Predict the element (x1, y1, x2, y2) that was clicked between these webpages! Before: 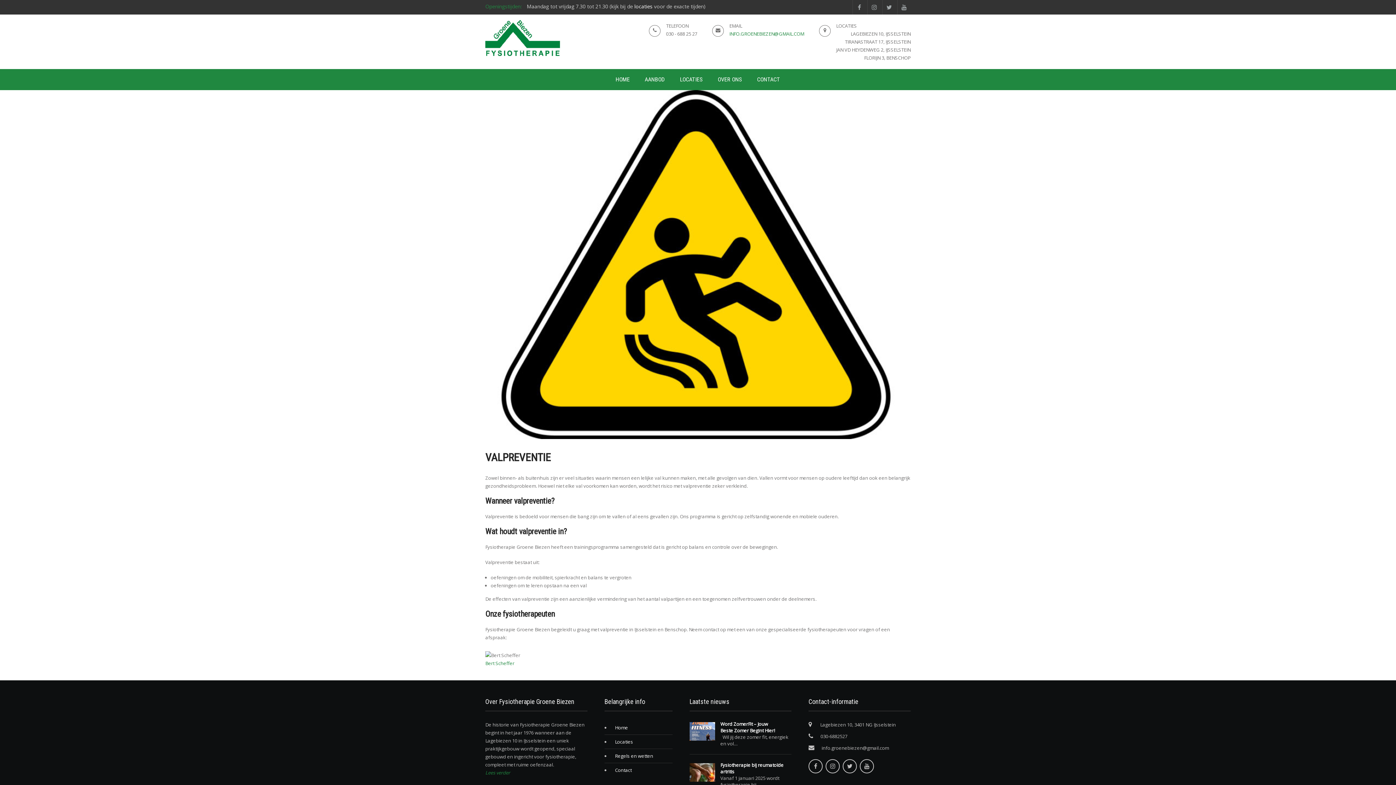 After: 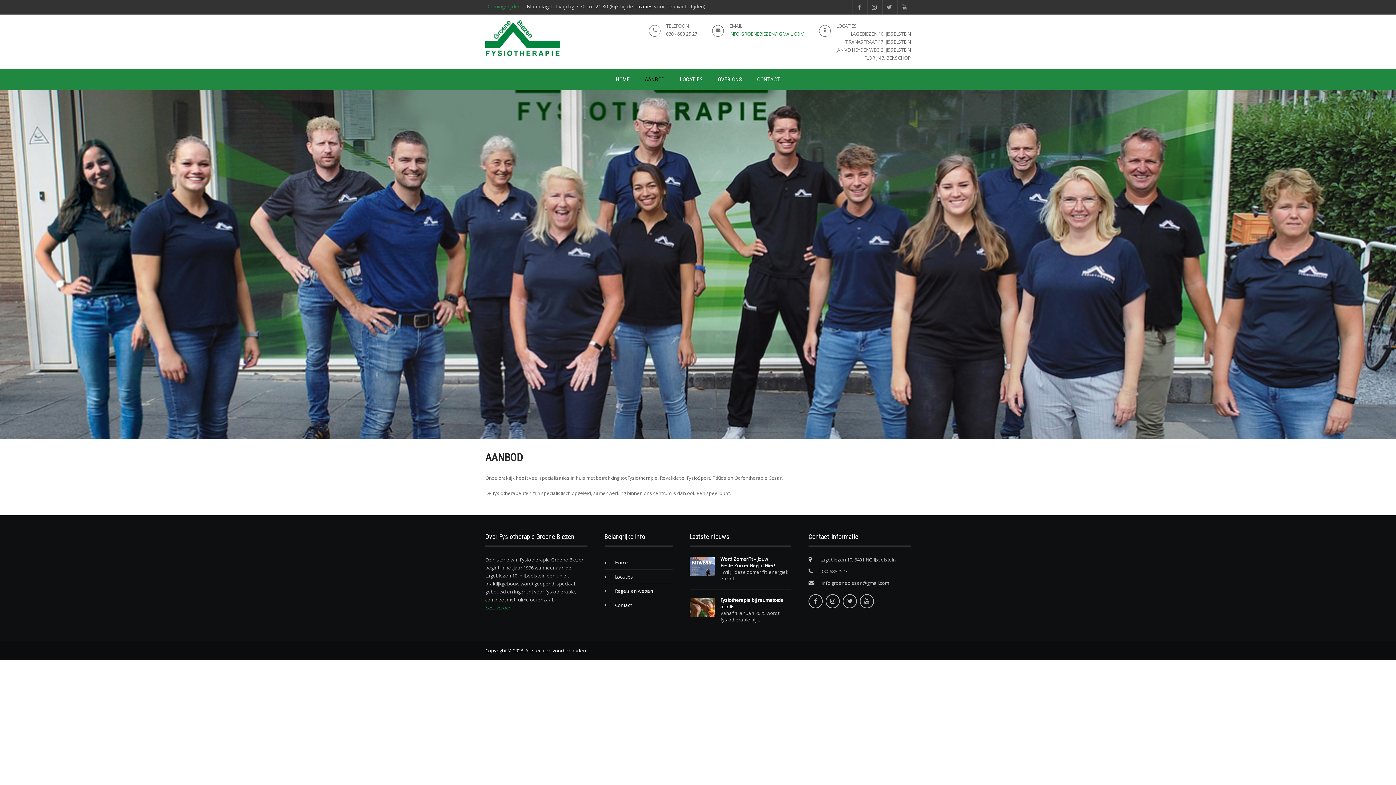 Action: bbox: (638, 69, 672, 90) label: AANBOD